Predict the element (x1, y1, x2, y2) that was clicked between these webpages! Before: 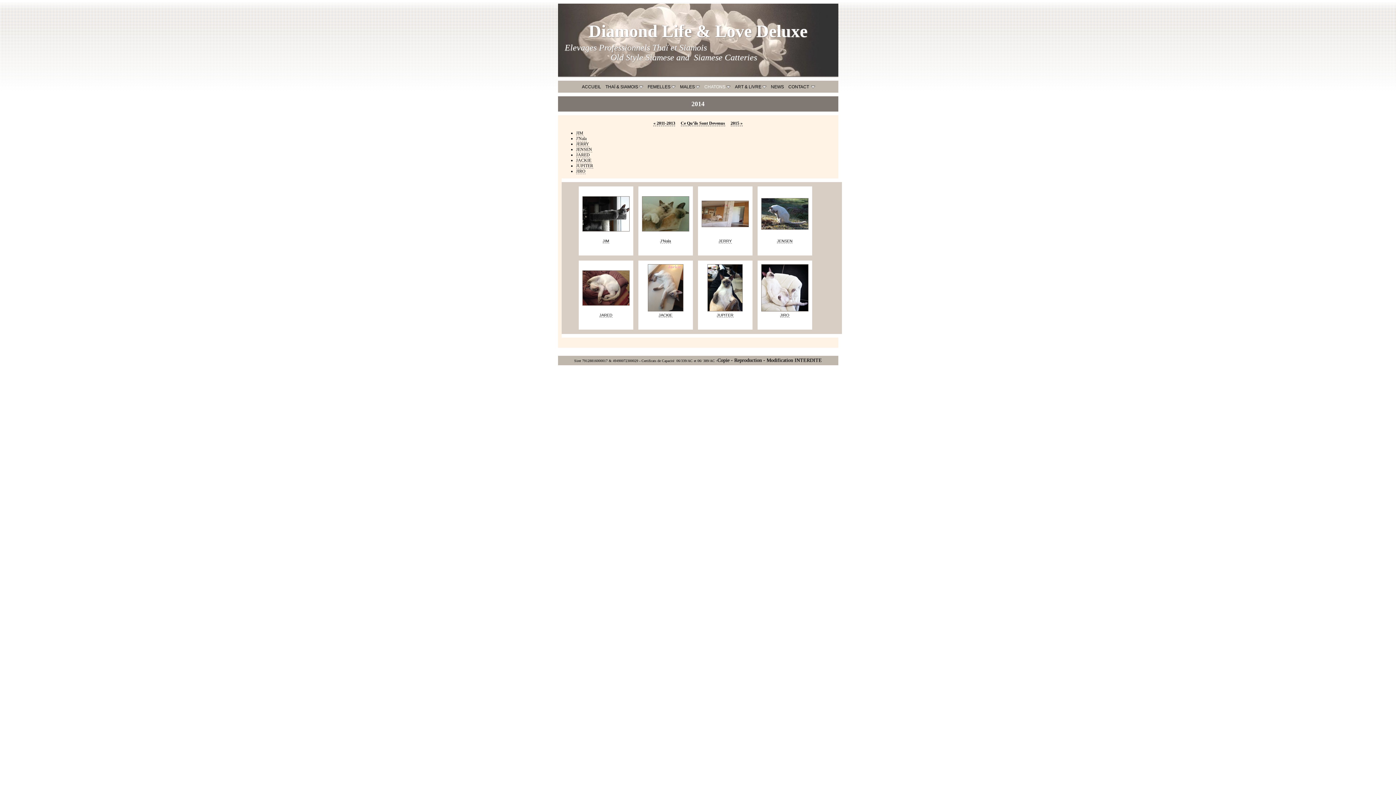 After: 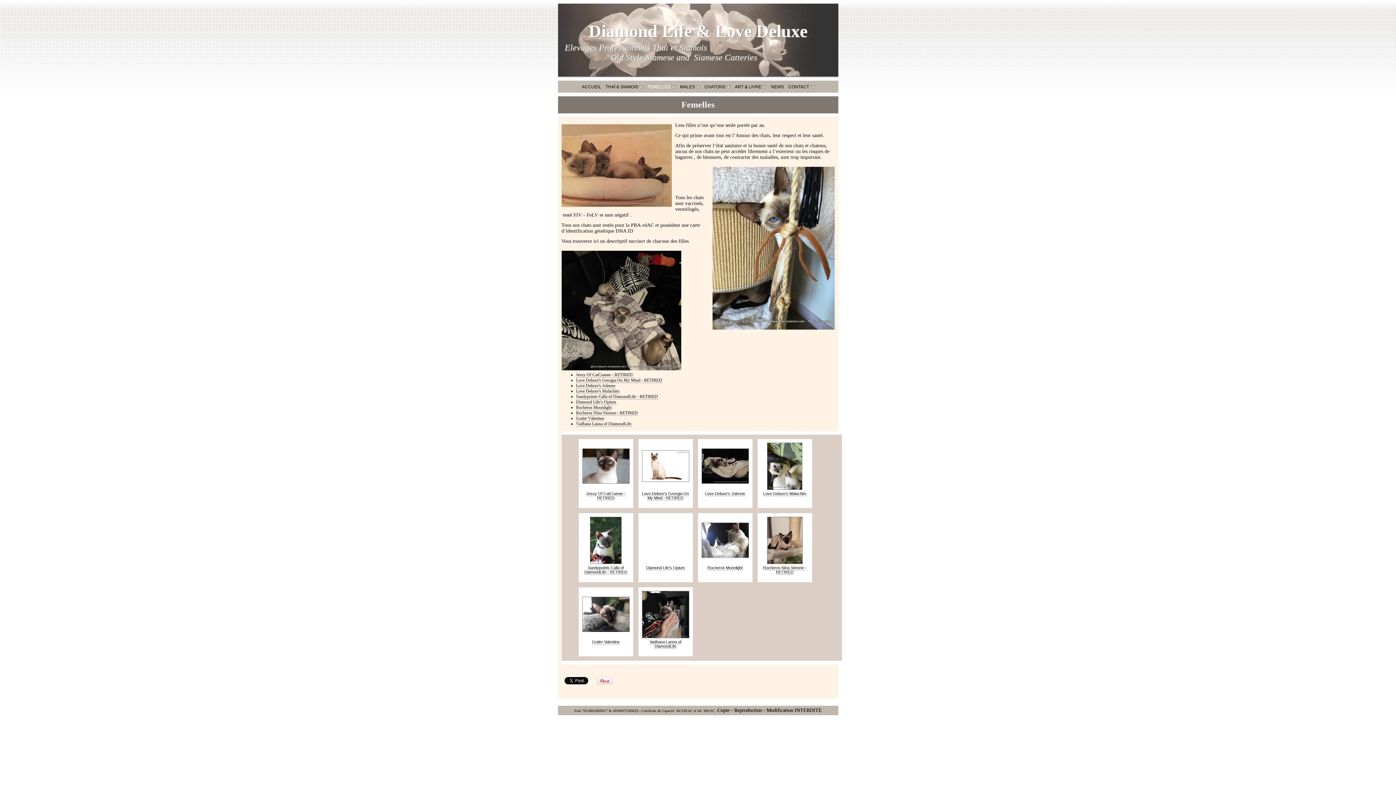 Action: bbox: (646, 84, 675, 89) label: FEMELLES